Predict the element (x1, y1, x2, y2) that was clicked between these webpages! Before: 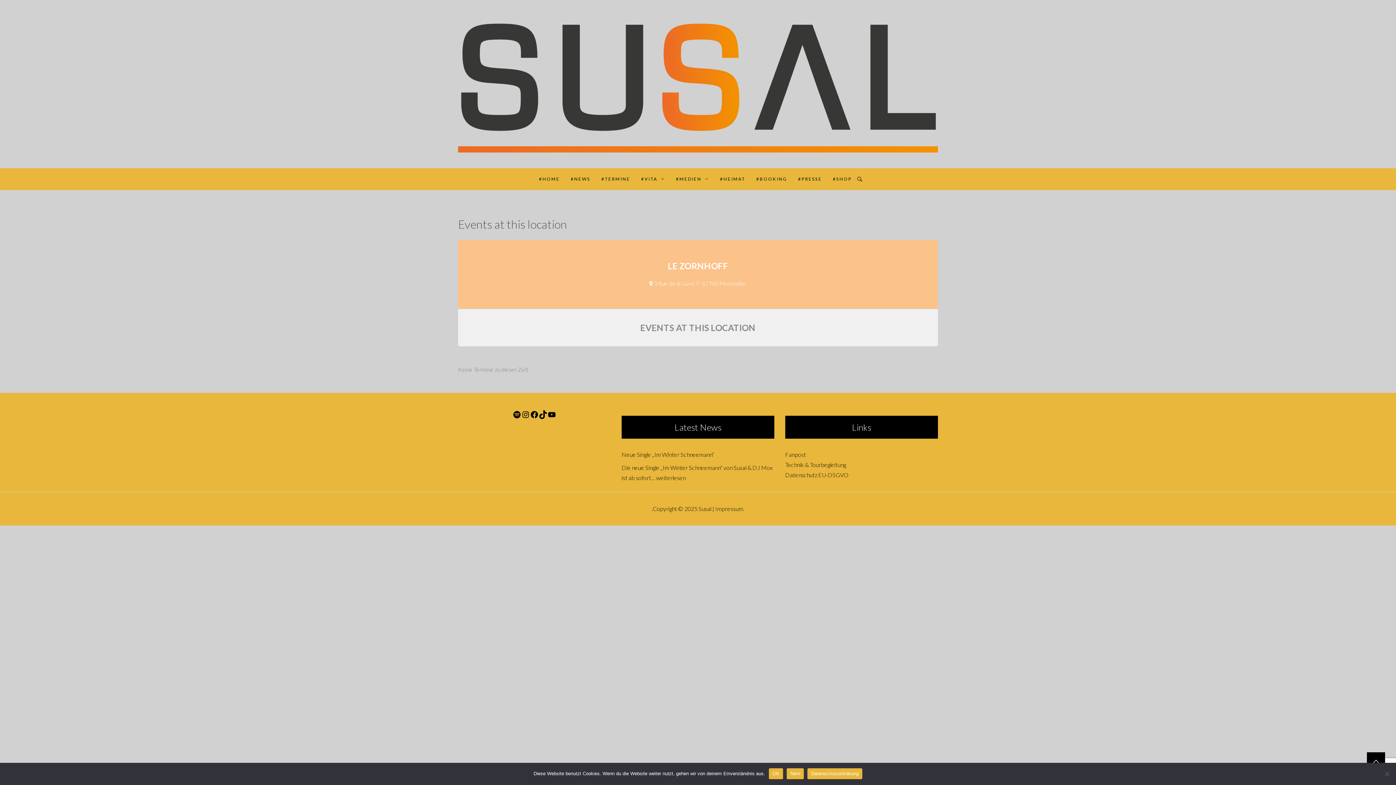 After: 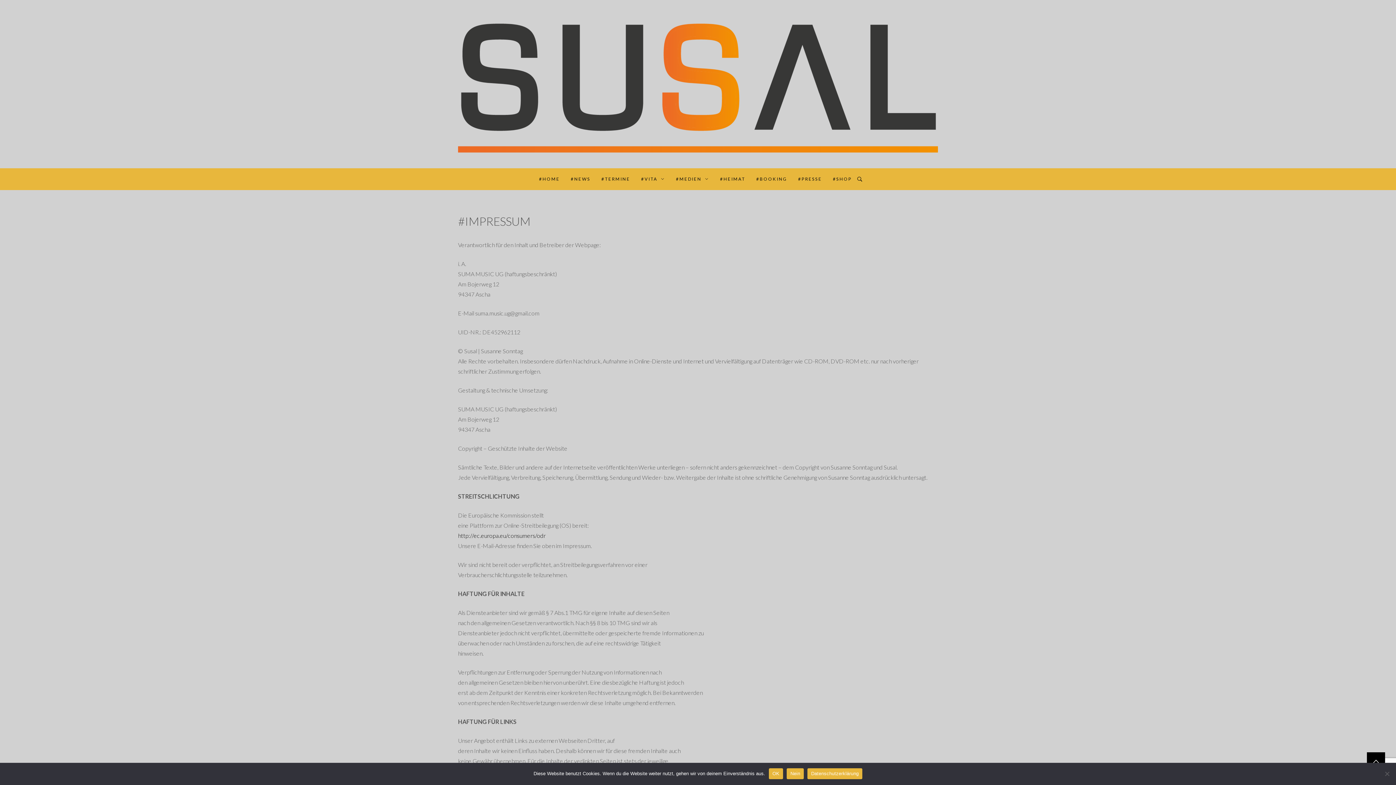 Action: label: Impressum bbox: (715, 505, 743, 512)